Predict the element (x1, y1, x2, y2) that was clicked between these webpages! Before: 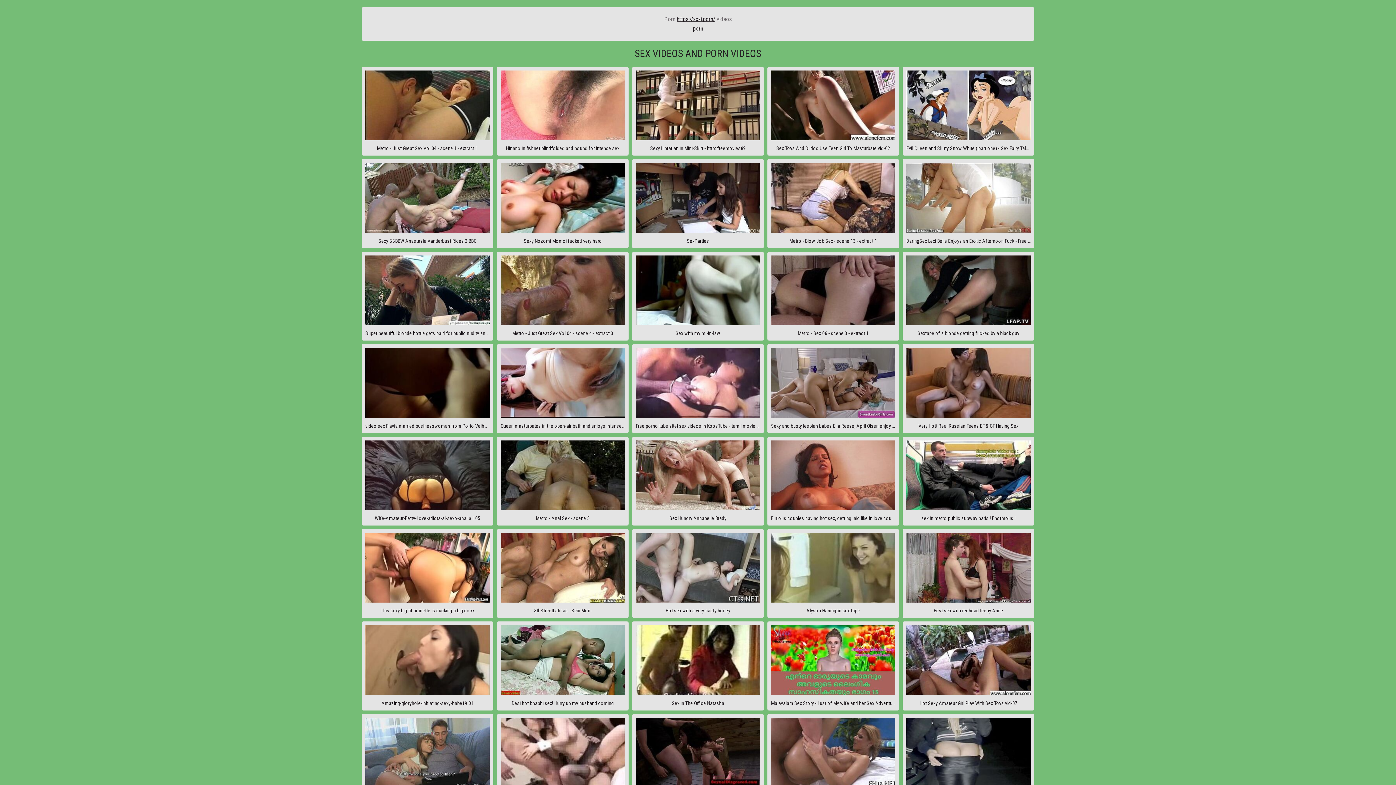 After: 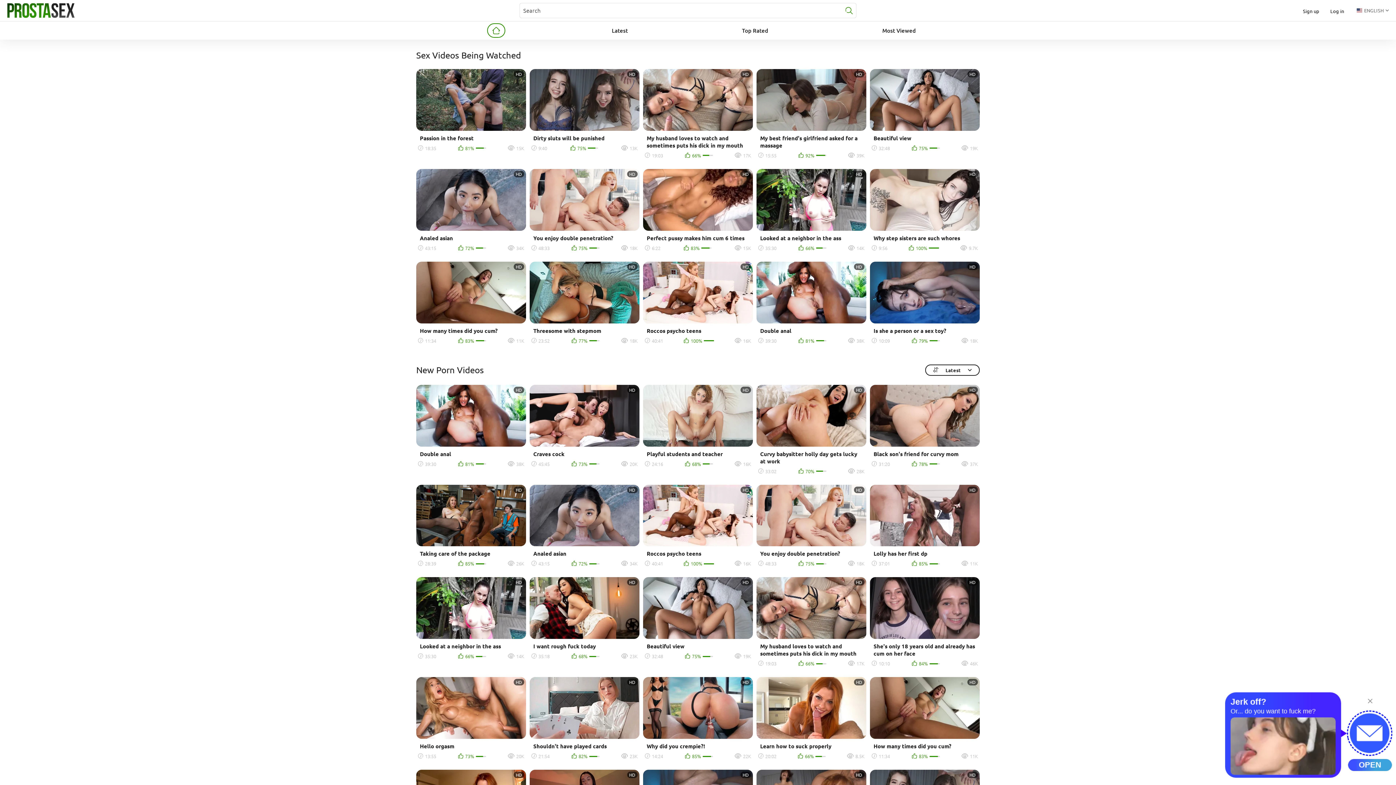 Action: bbox: (693, 25, 703, 32) label: porn